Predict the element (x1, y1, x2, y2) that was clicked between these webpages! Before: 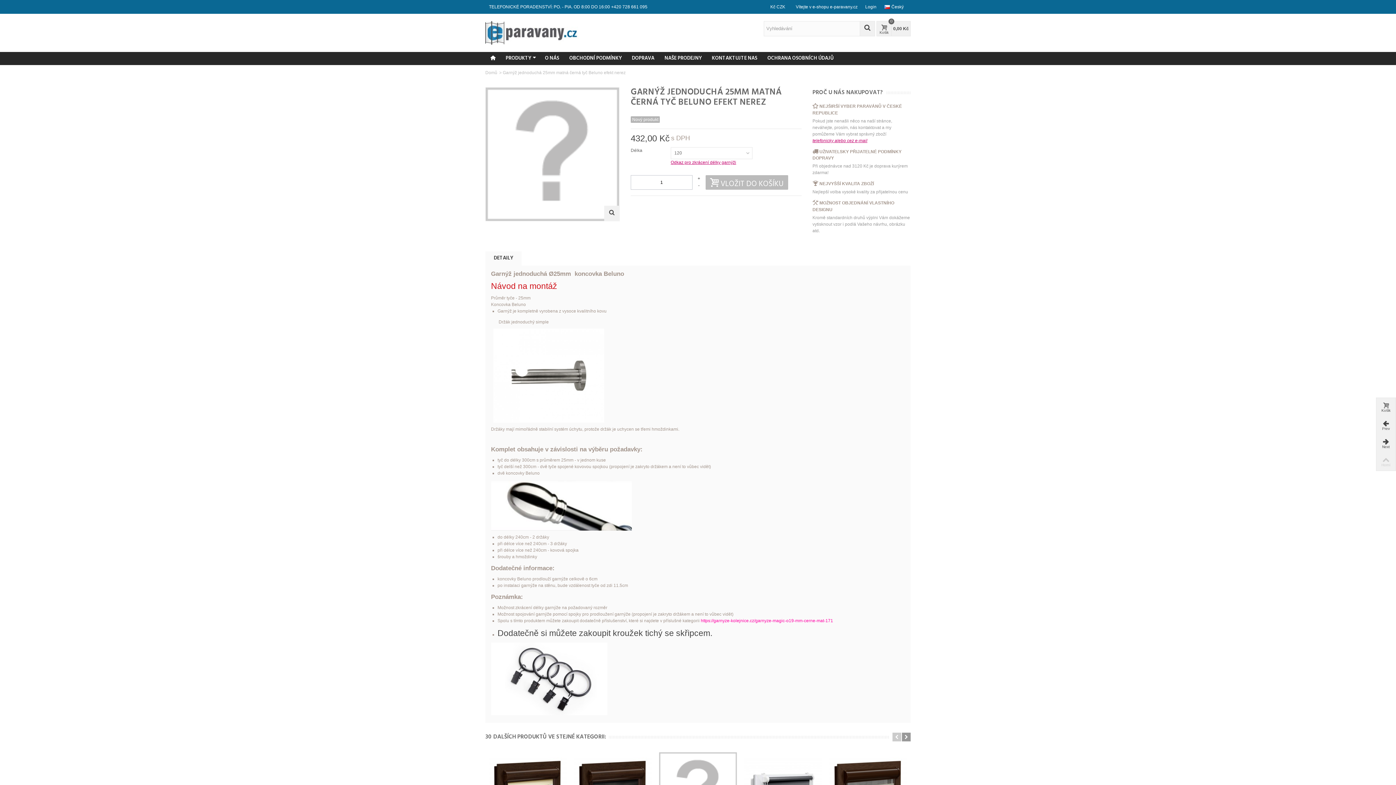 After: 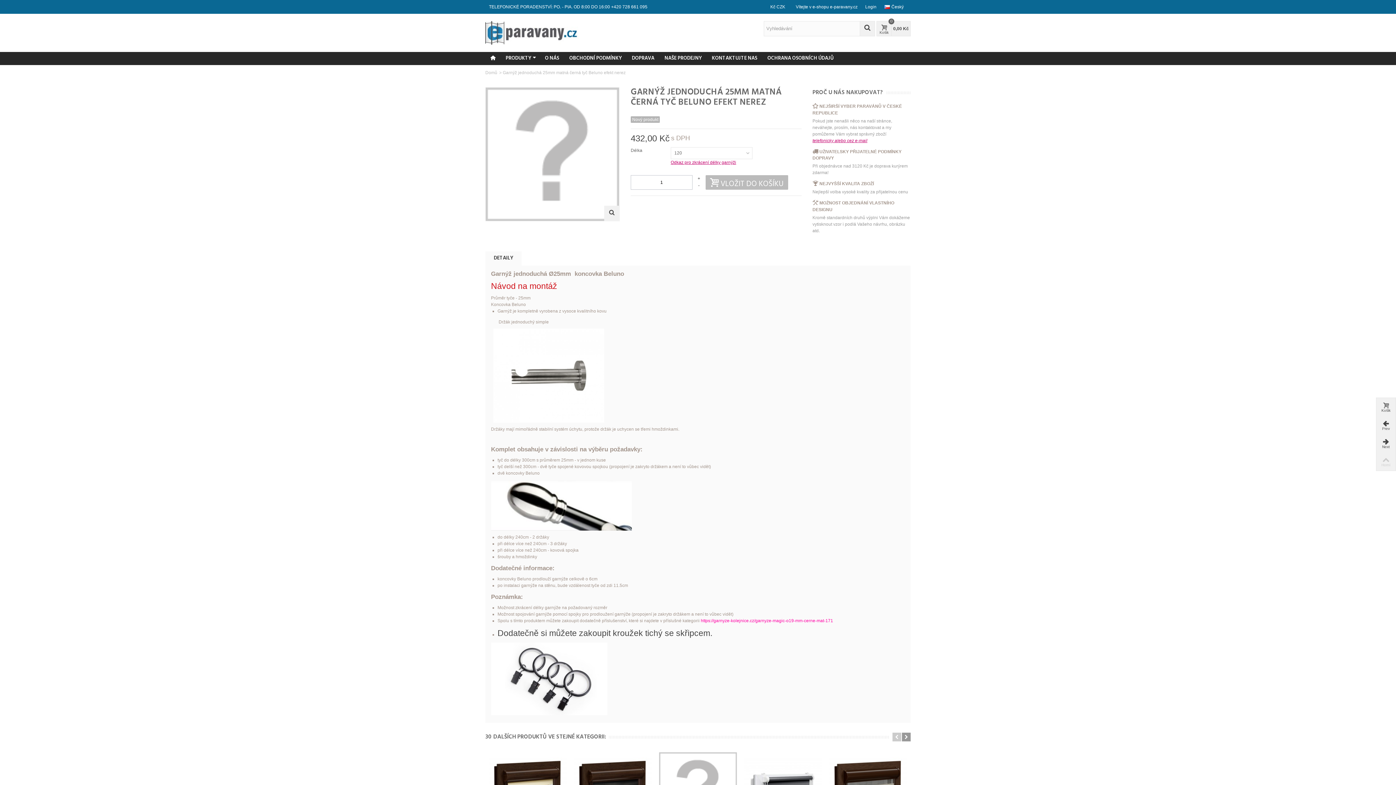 Action: bbox: (1376, 452, 1396, 470) label: Horní